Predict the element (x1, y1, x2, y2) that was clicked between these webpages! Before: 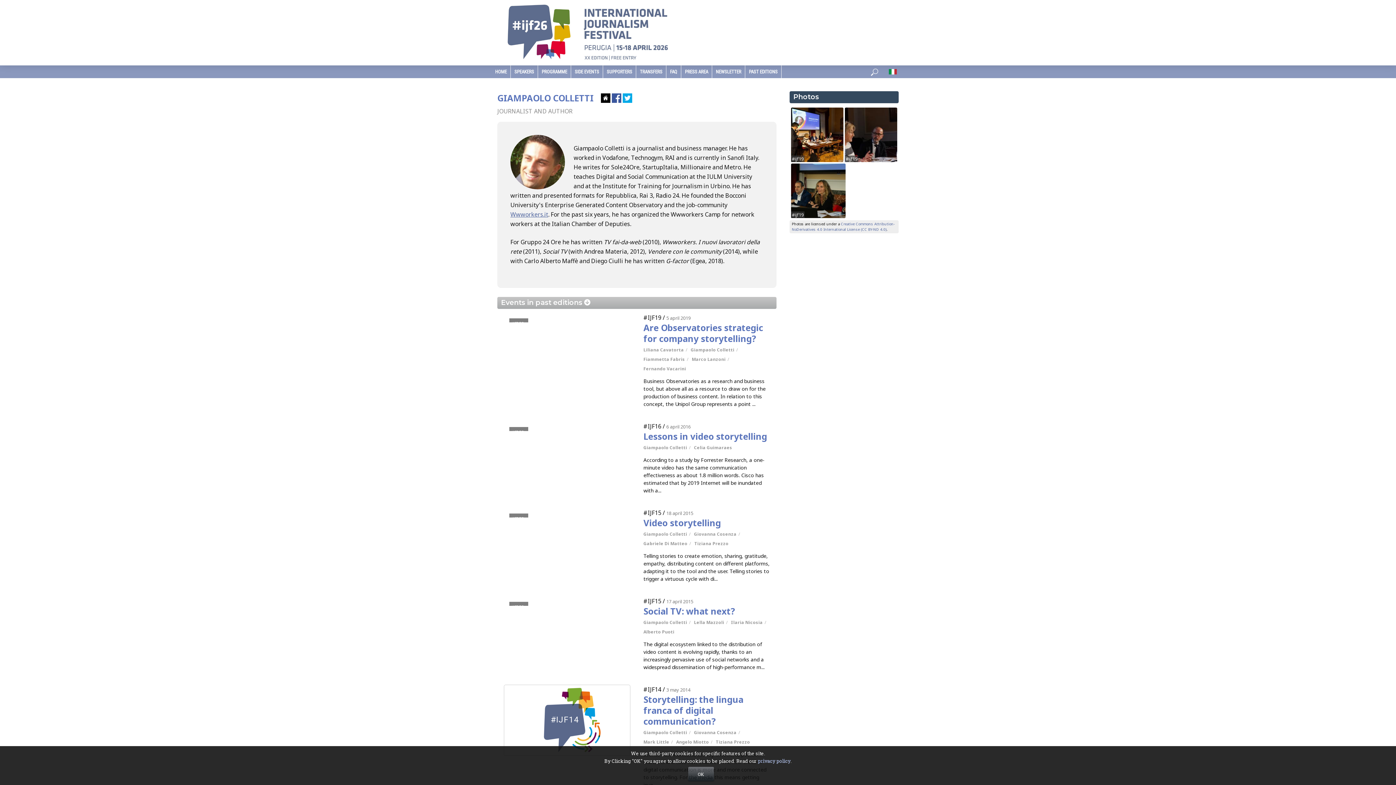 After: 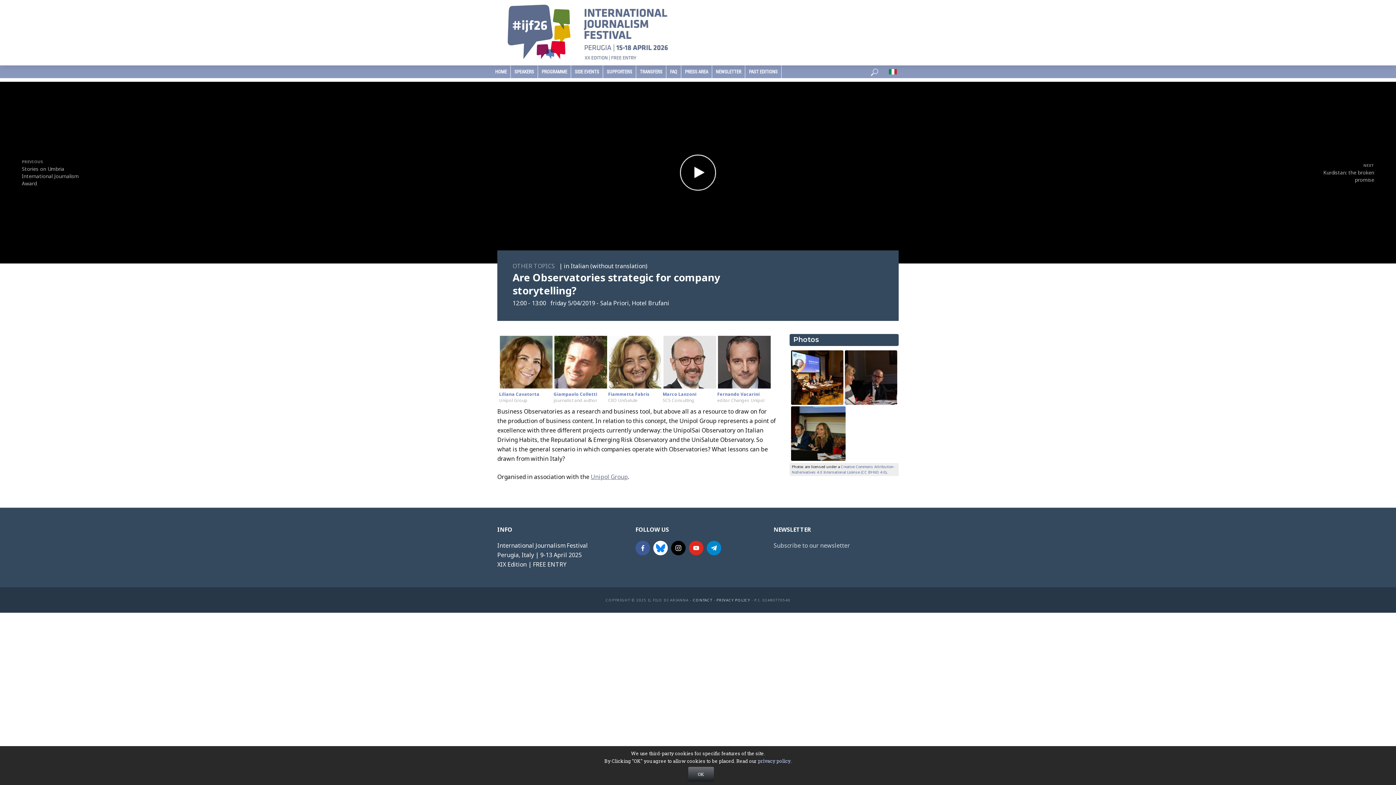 Action: label: Are Observatories strategic for company storytelling? bbox: (643, 322, 770, 344)